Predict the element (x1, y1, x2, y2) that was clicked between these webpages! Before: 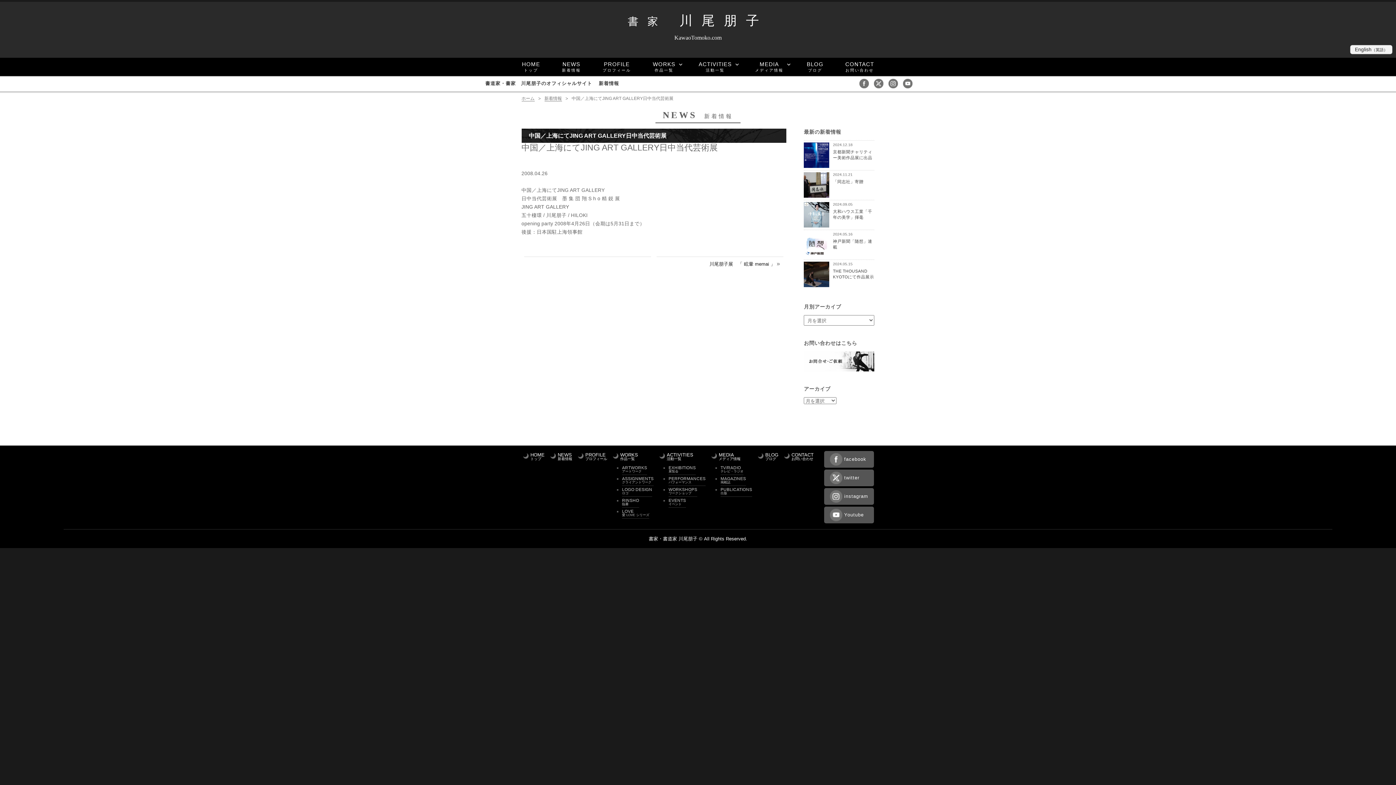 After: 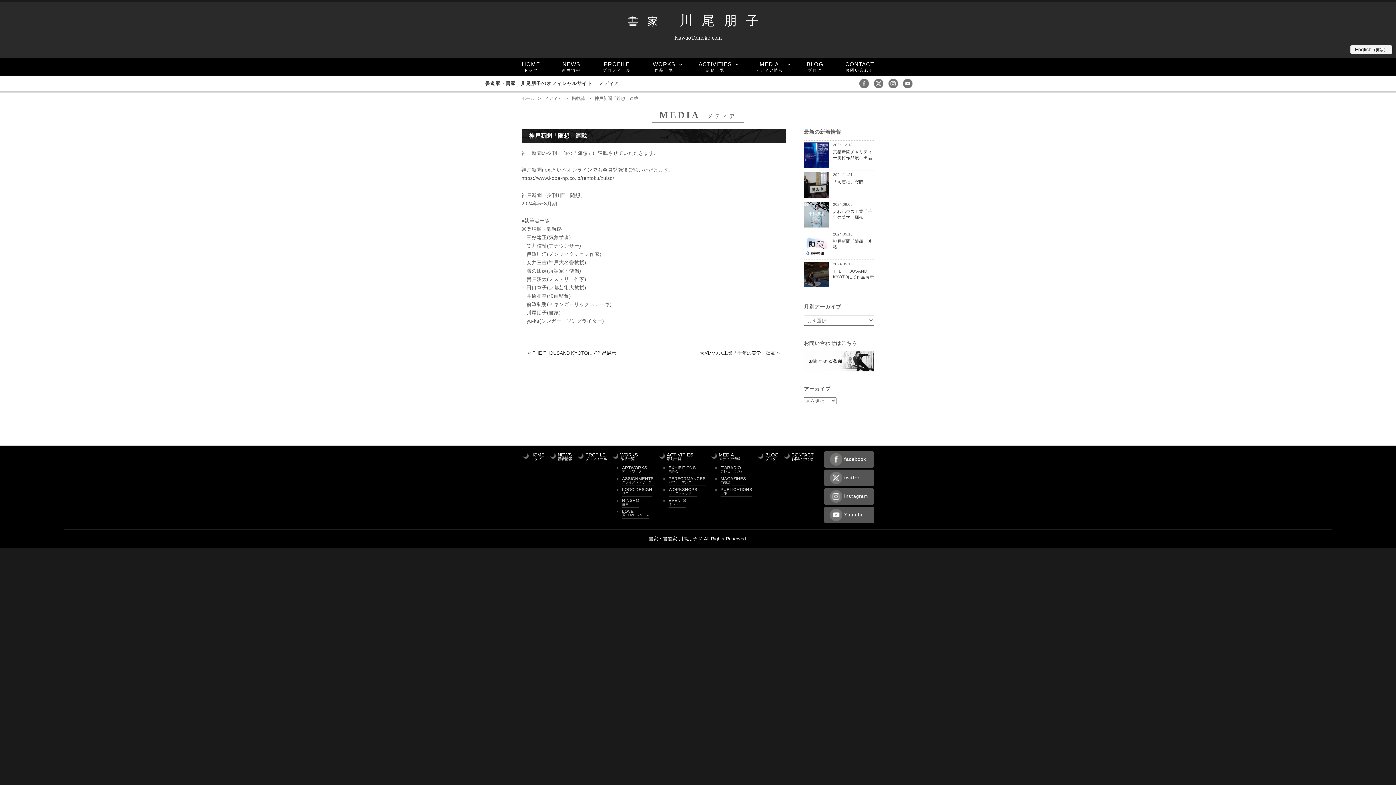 Action: bbox: (833, 235, 872, 253) label: 神戸新聞「随想」連載